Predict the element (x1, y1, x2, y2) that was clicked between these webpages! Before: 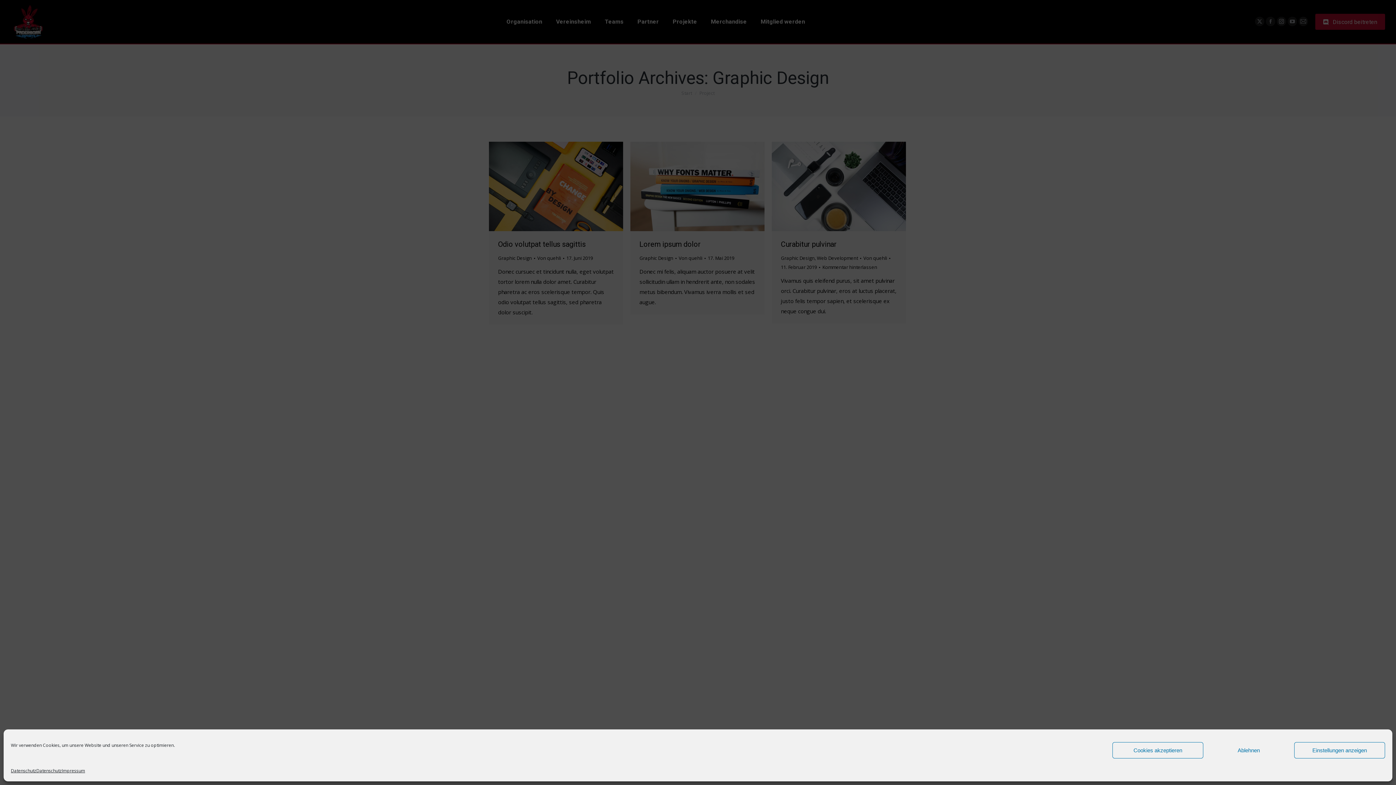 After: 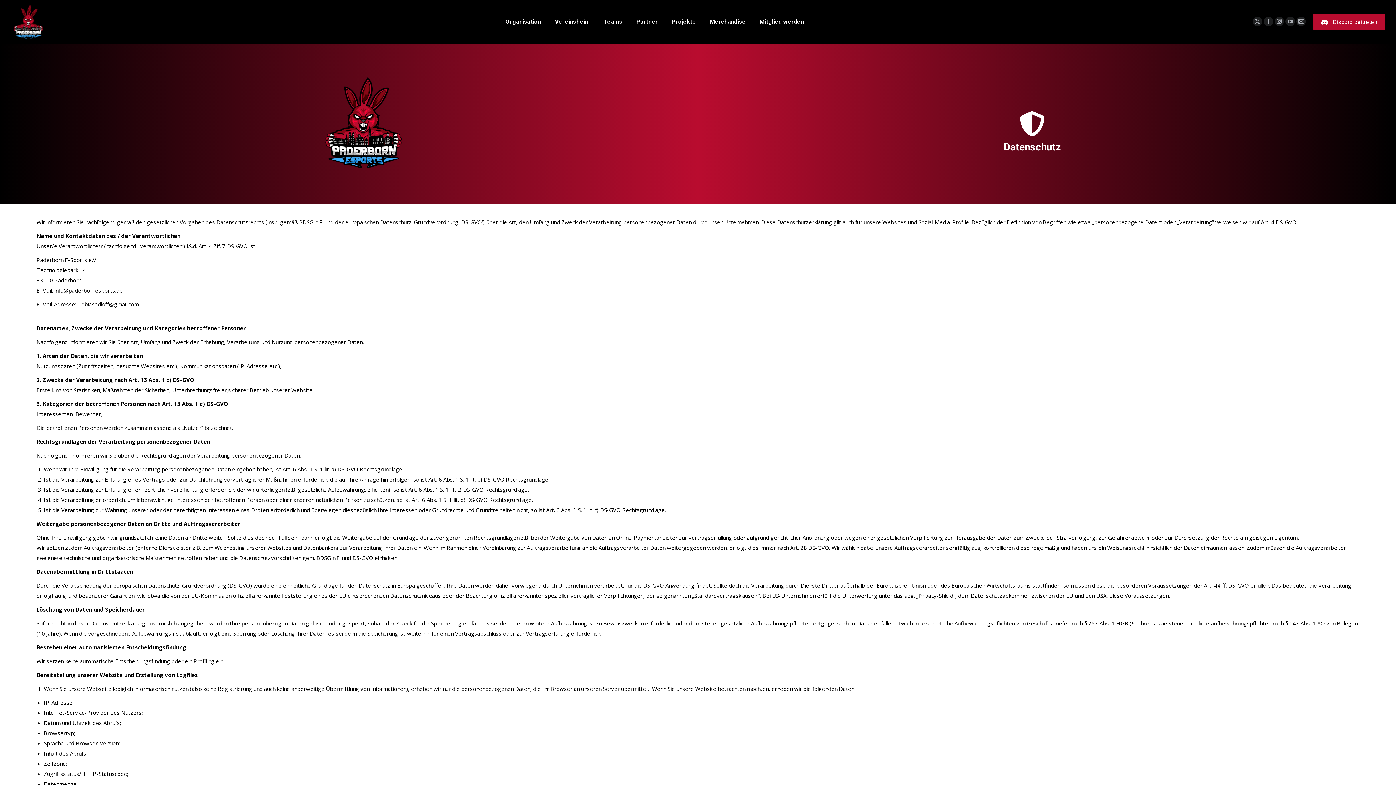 Action: bbox: (36, 766, 61, 776) label: Datenschutz